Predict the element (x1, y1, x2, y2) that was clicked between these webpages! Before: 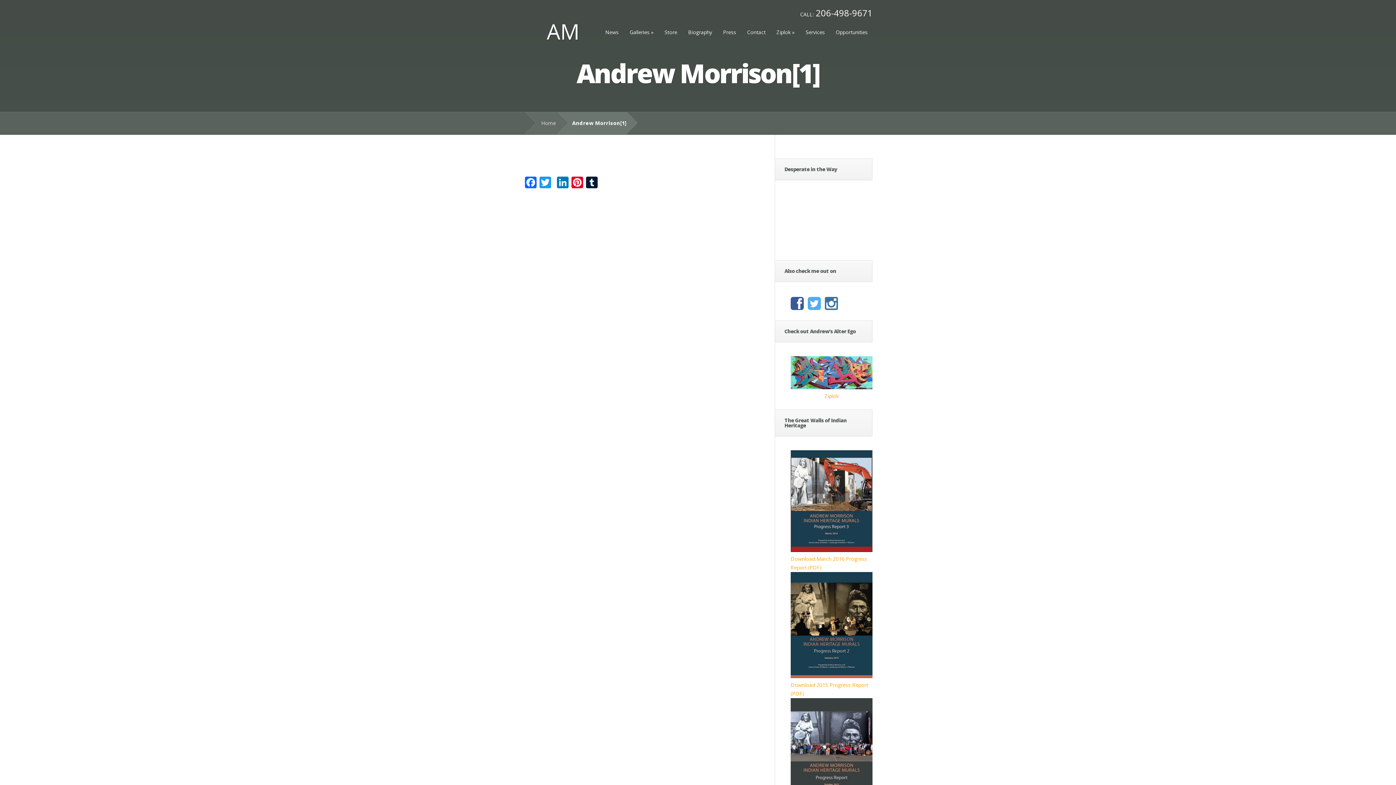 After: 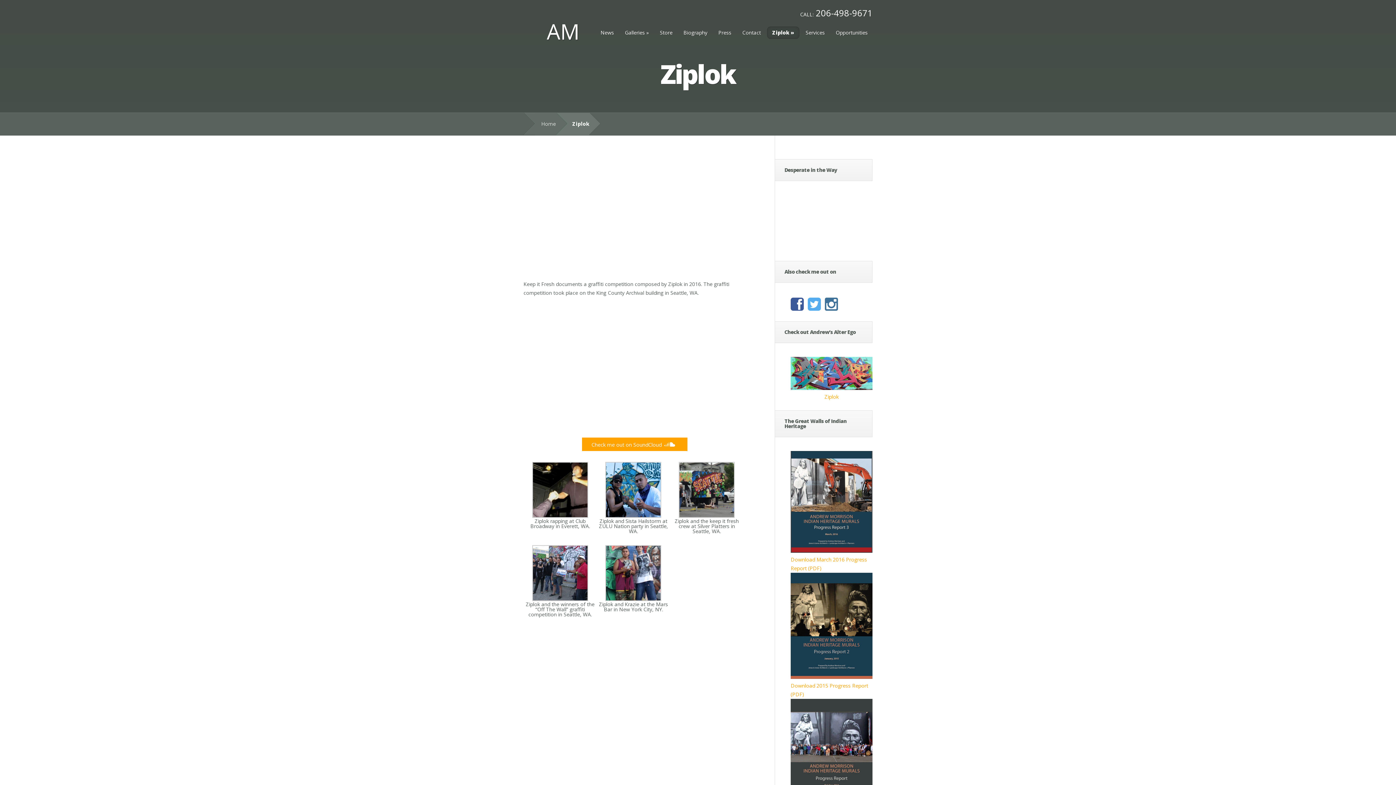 Action: label: Ziplok » bbox: (772, 26, 799, 38)